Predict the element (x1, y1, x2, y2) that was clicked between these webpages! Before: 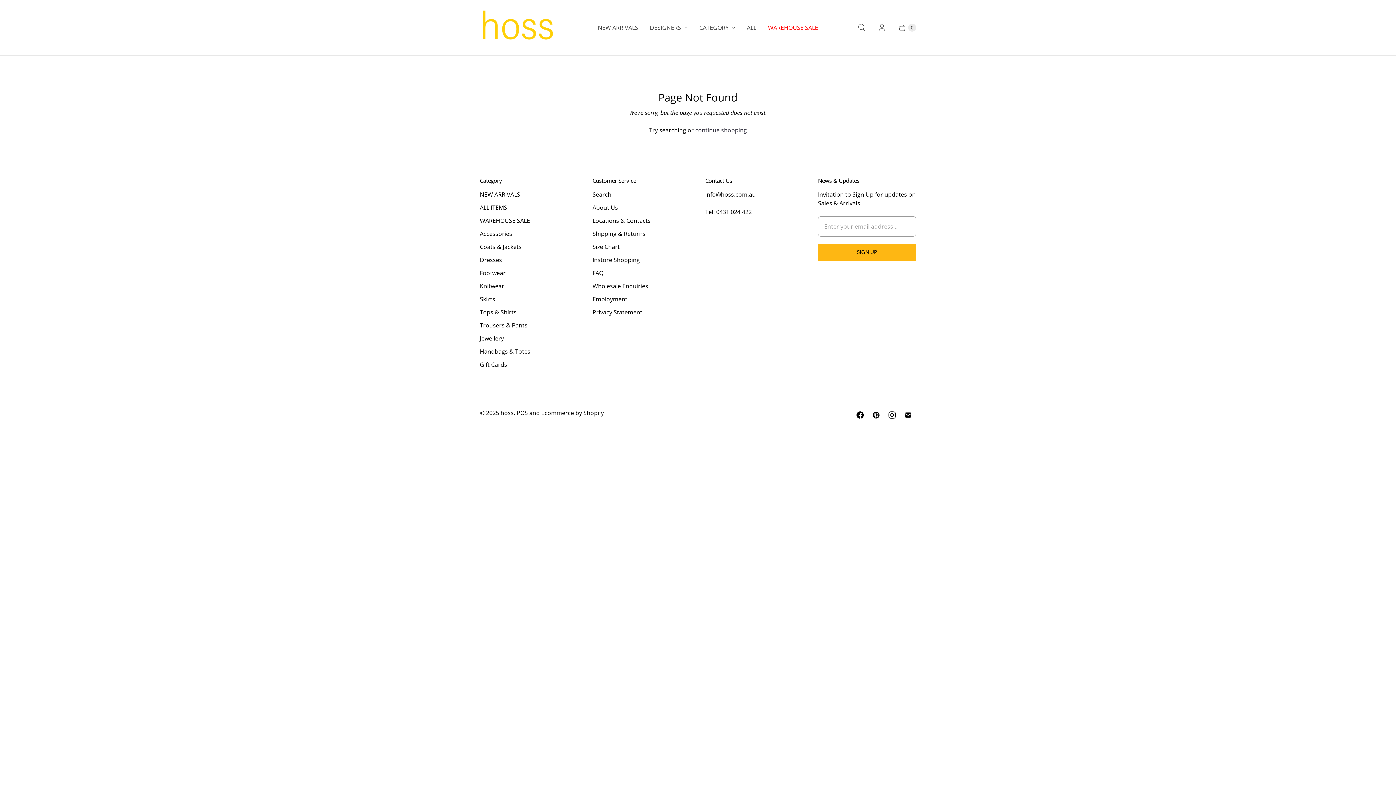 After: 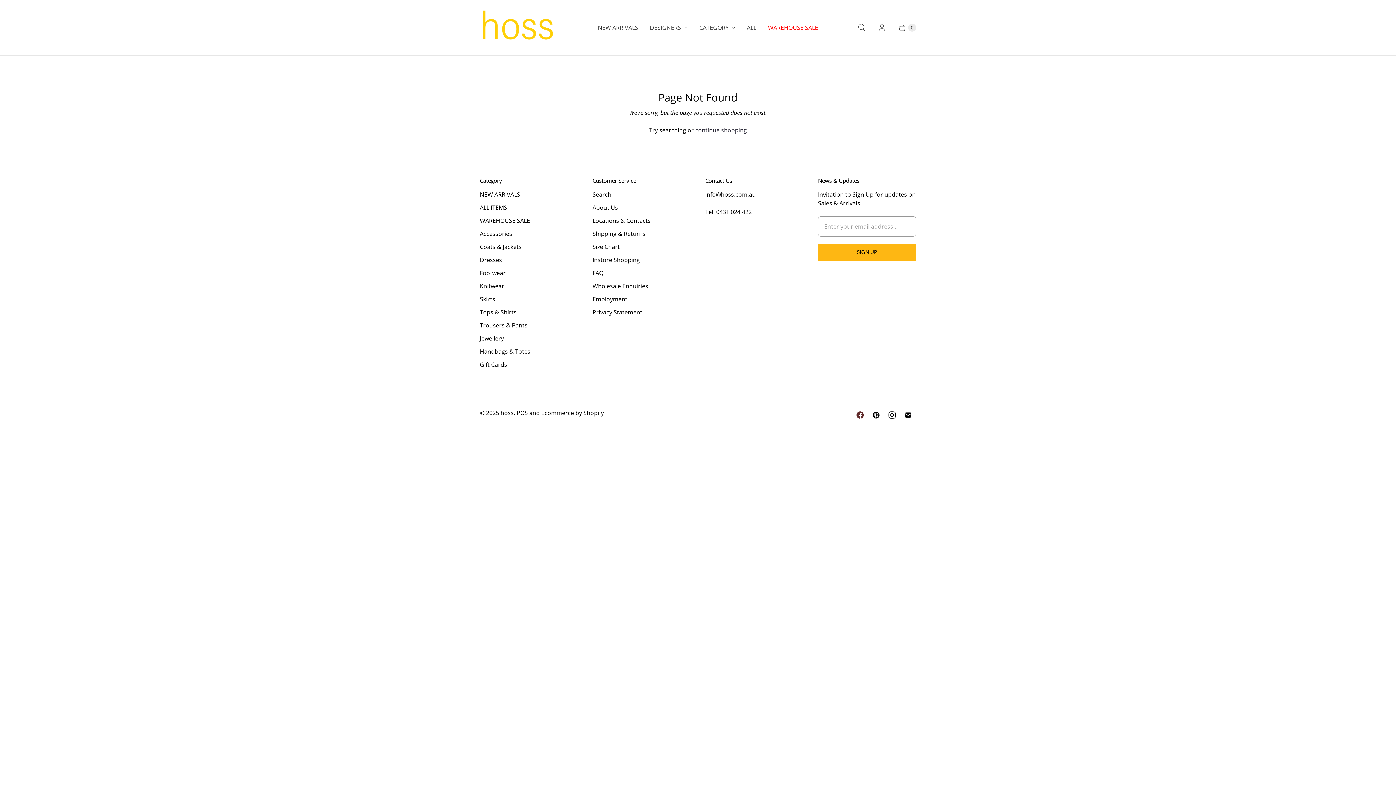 Action: bbox: (852, 408, 868, 421) label: hoss on Facebook